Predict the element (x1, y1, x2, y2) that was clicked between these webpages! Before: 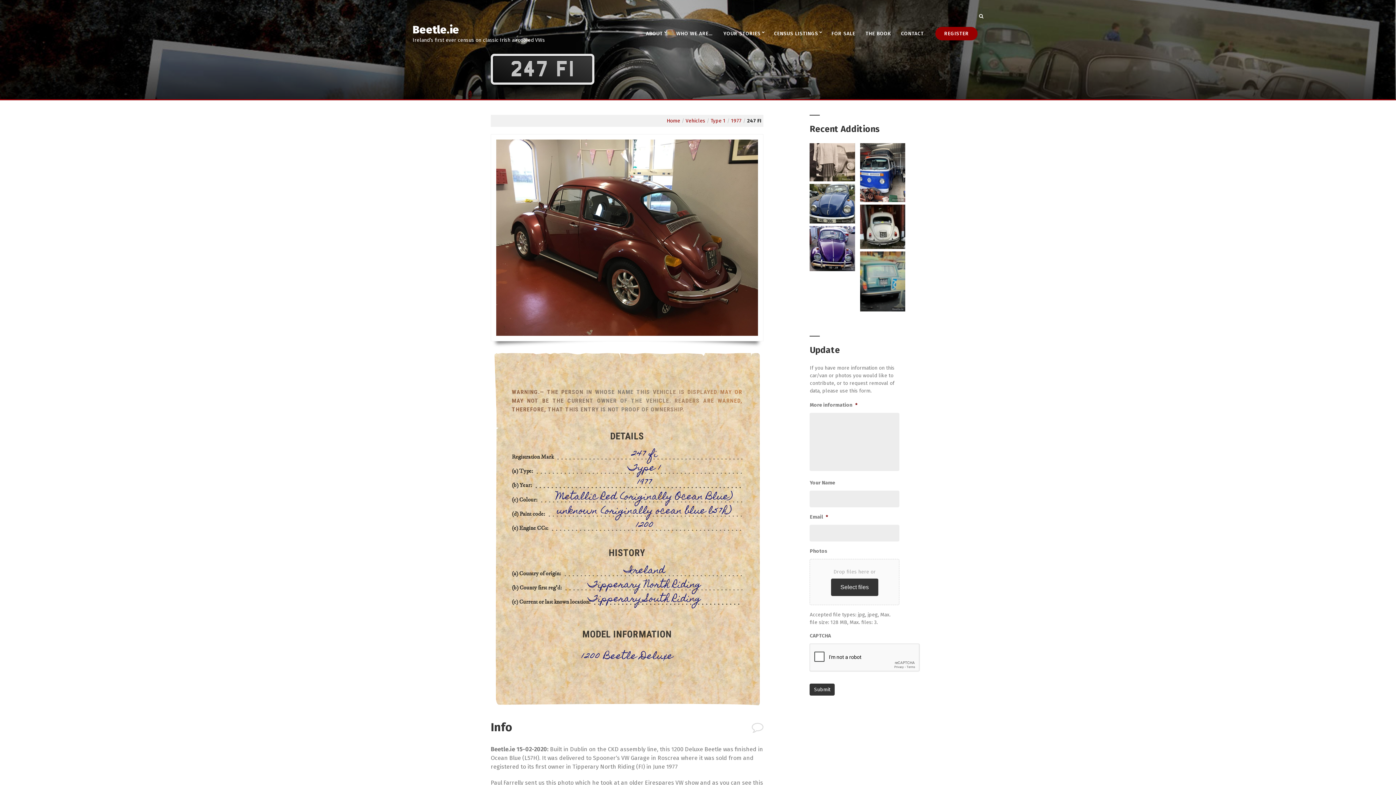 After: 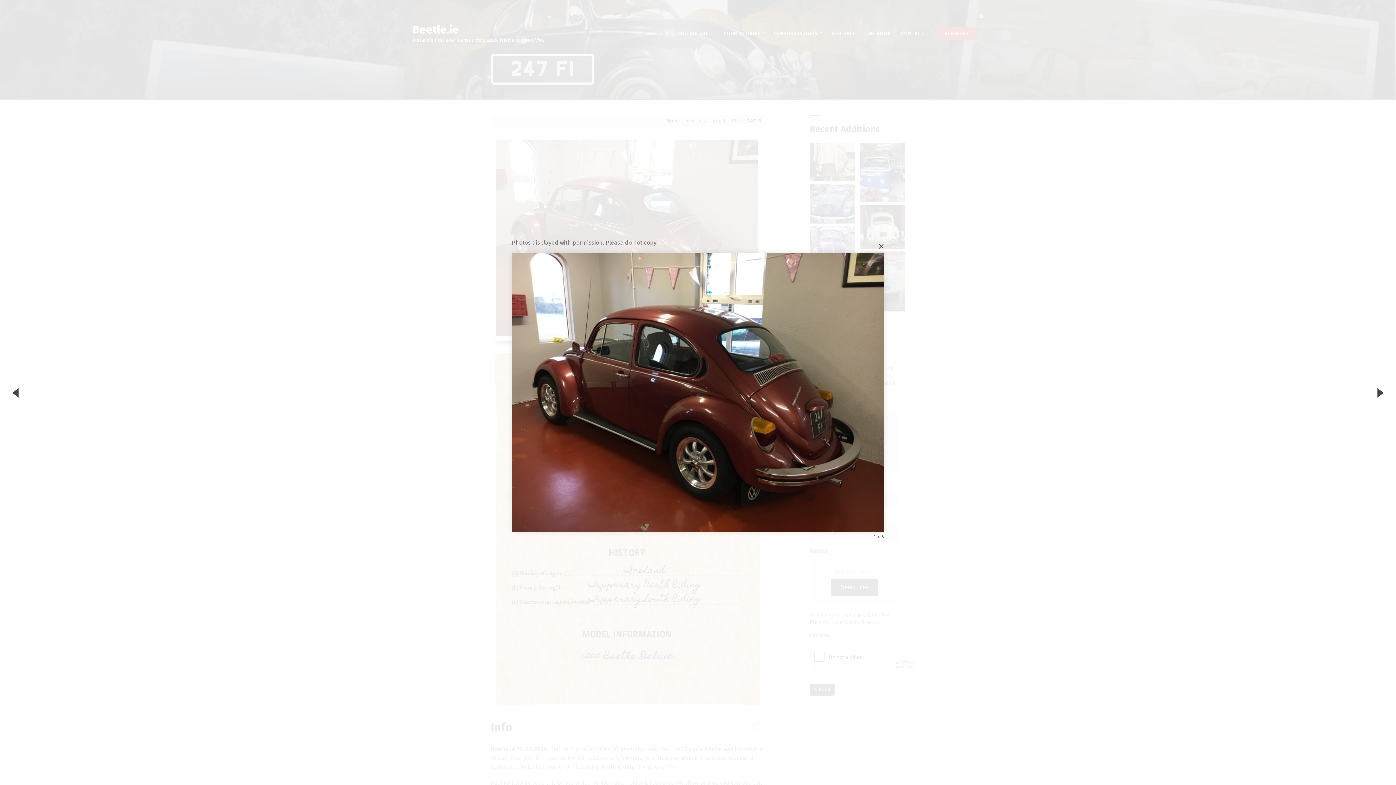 Action: bbox: (496, 139, 758, 335)